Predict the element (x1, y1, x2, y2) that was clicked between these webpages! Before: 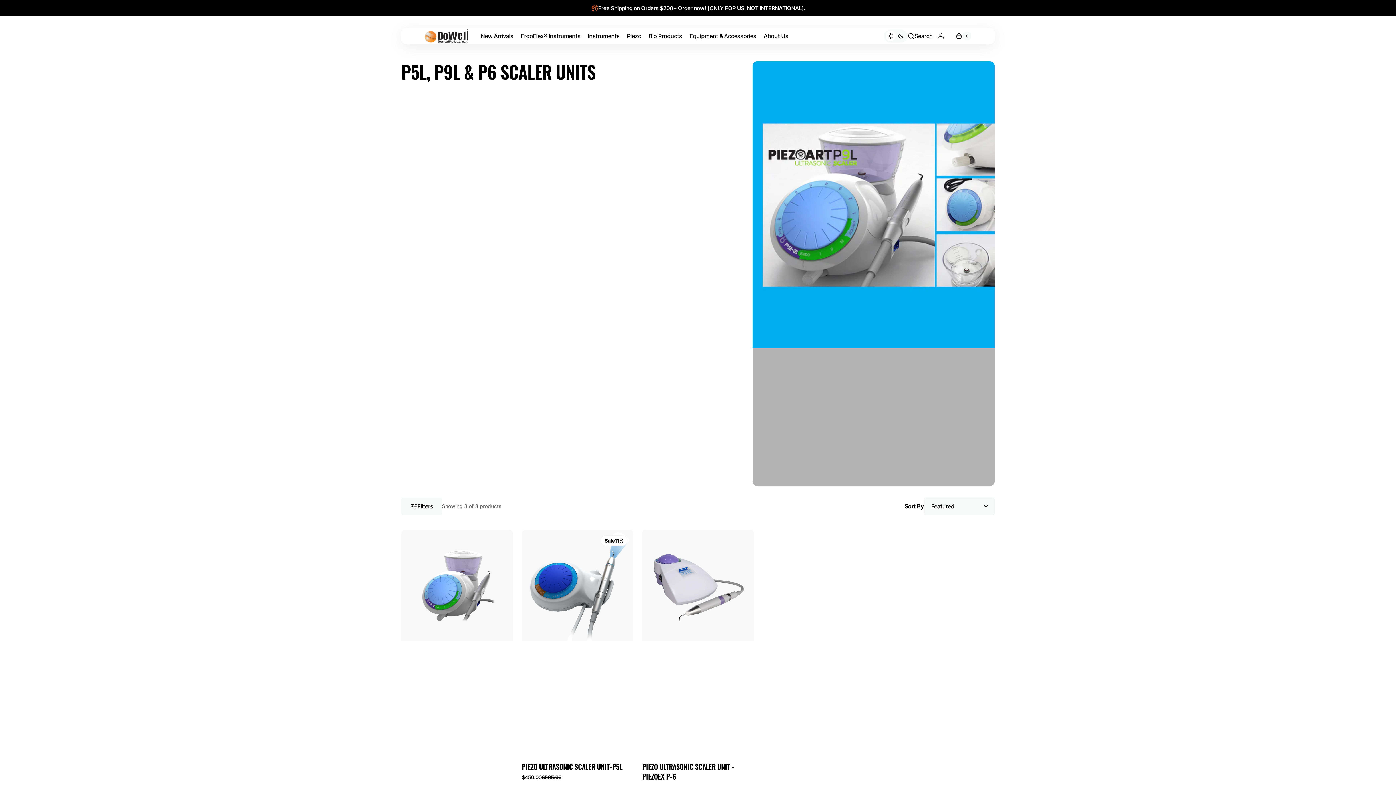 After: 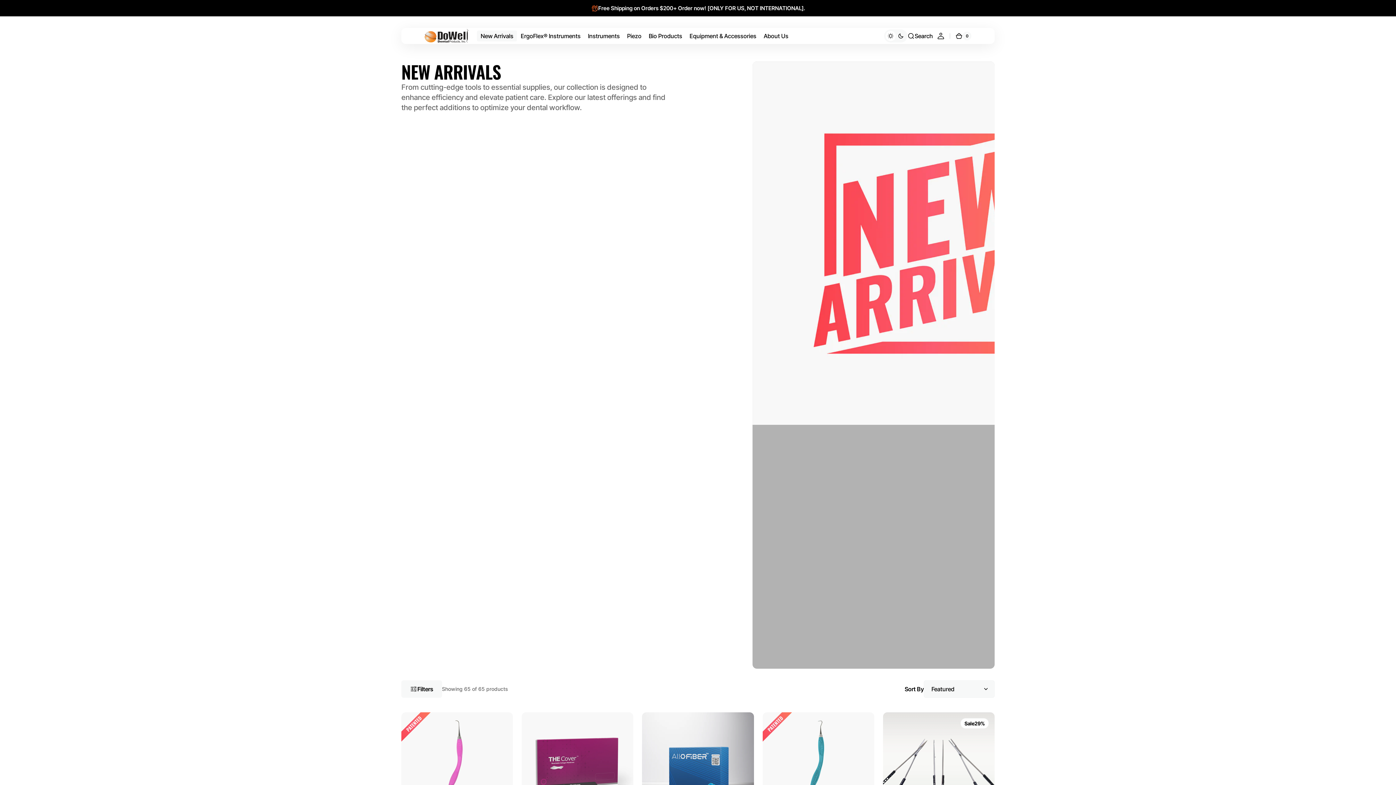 Action: bbox: (477, 28, 517, 44) label: New Arrivals